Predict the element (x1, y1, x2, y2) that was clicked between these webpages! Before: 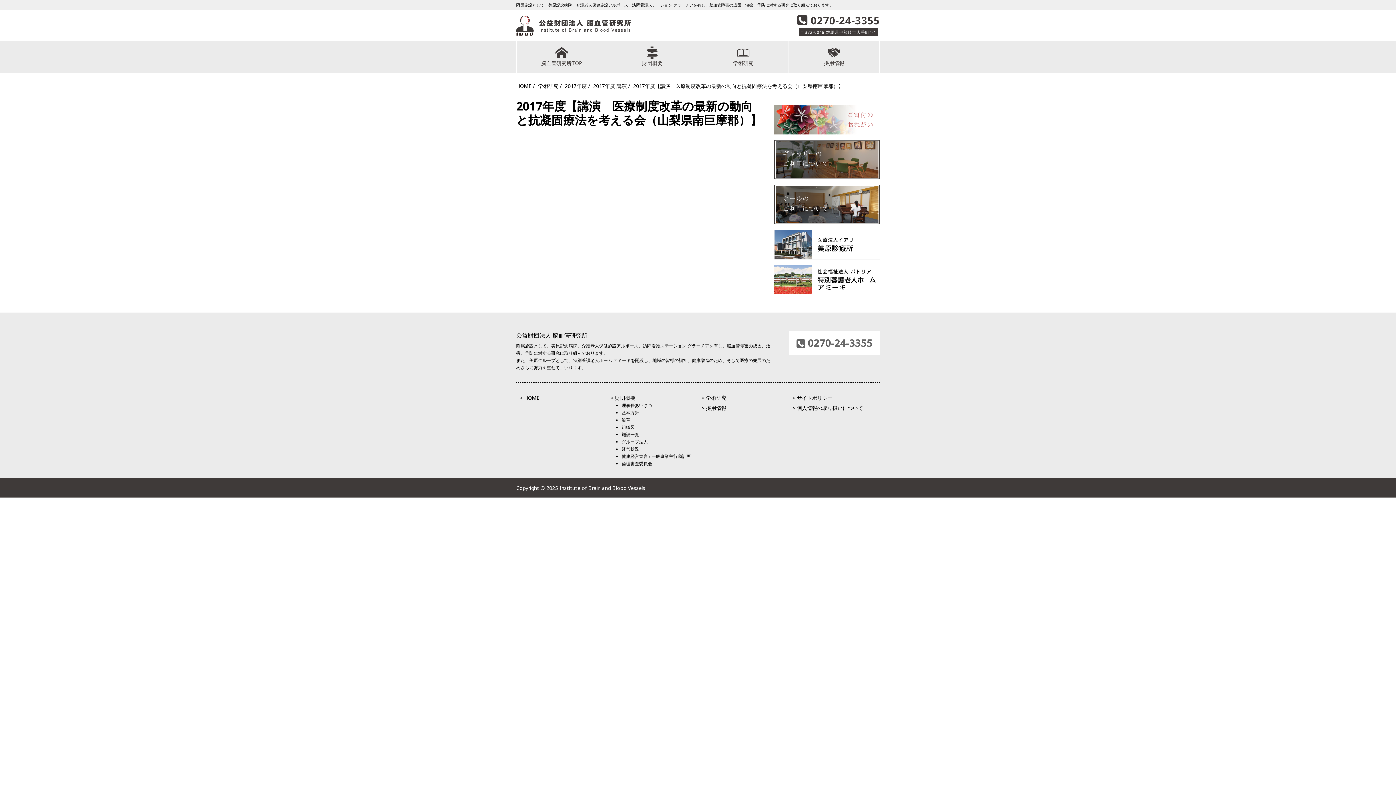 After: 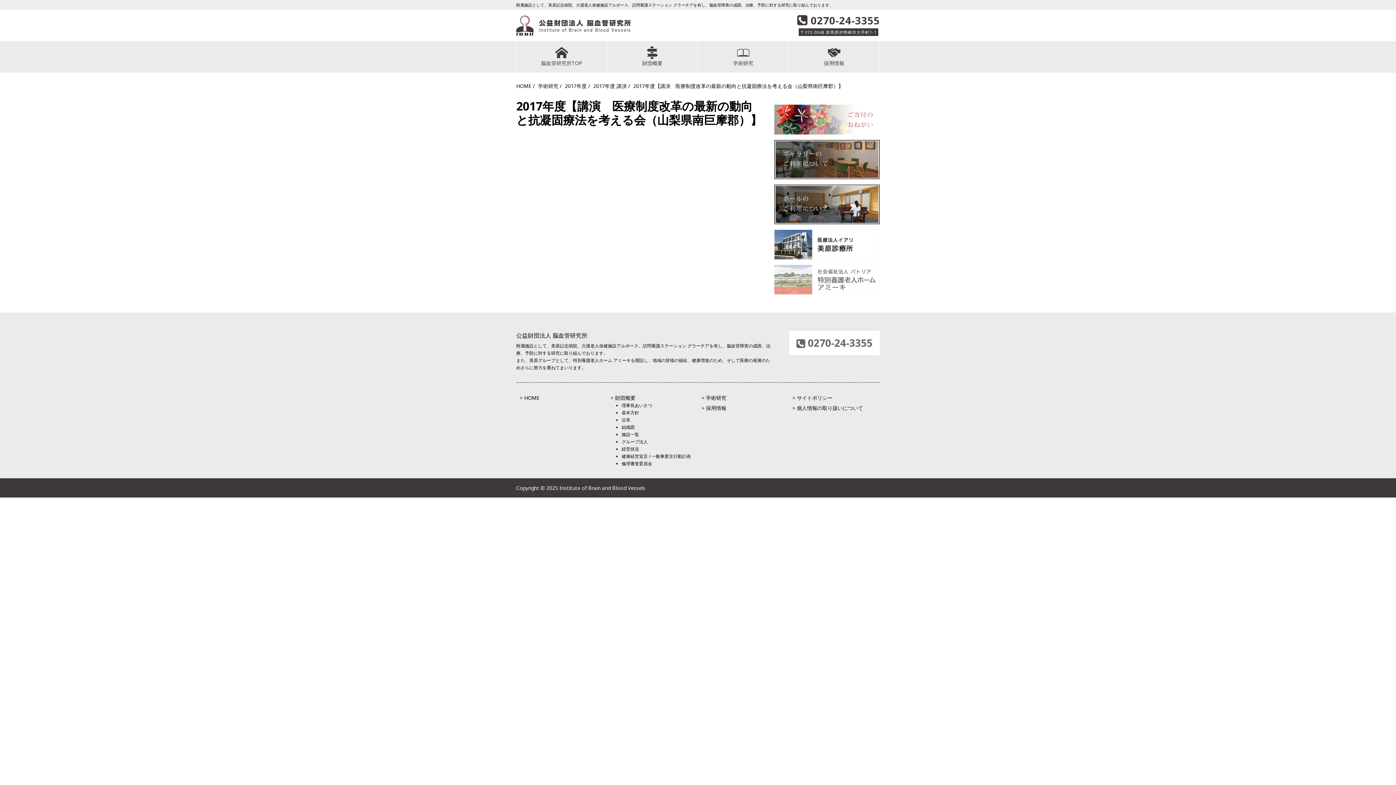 Action: bbox: (774, 286, 880, 293)